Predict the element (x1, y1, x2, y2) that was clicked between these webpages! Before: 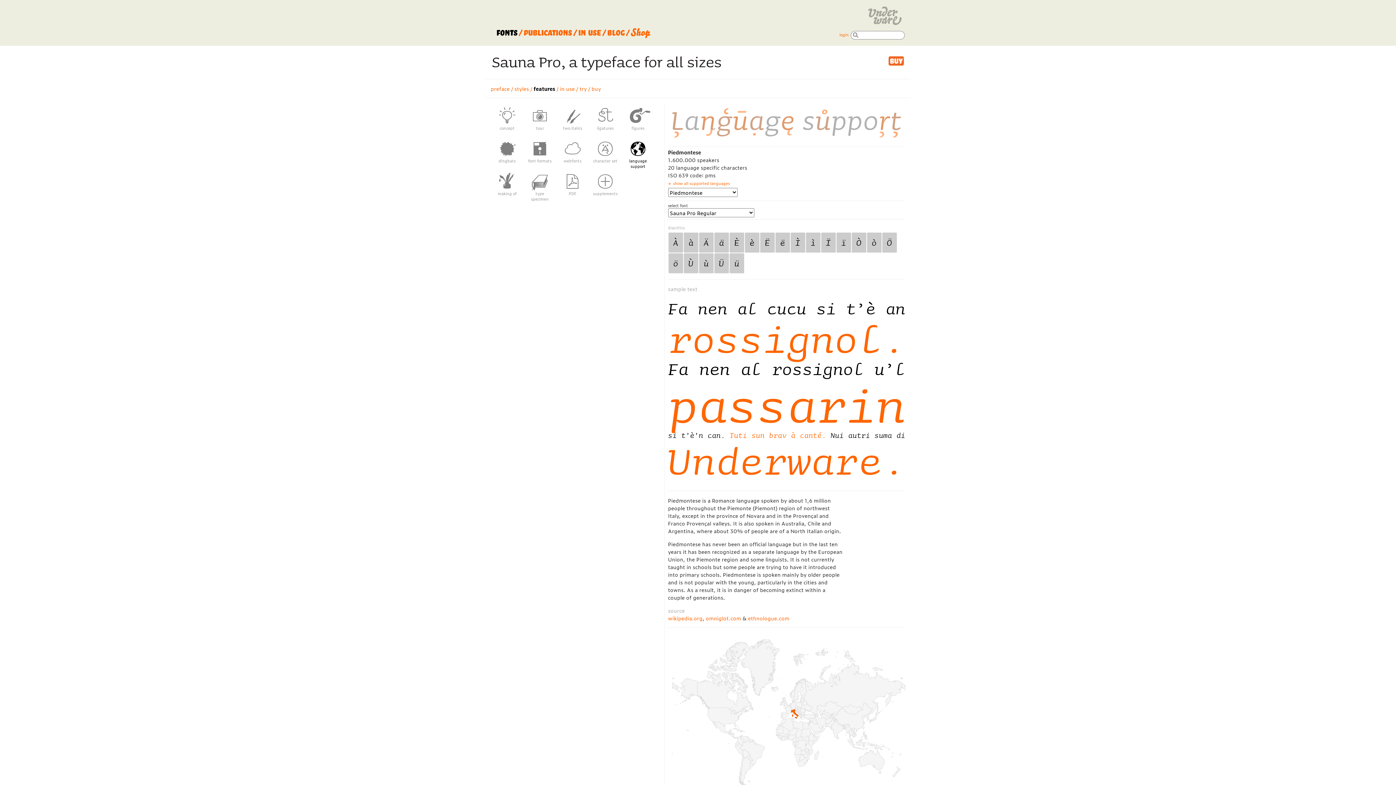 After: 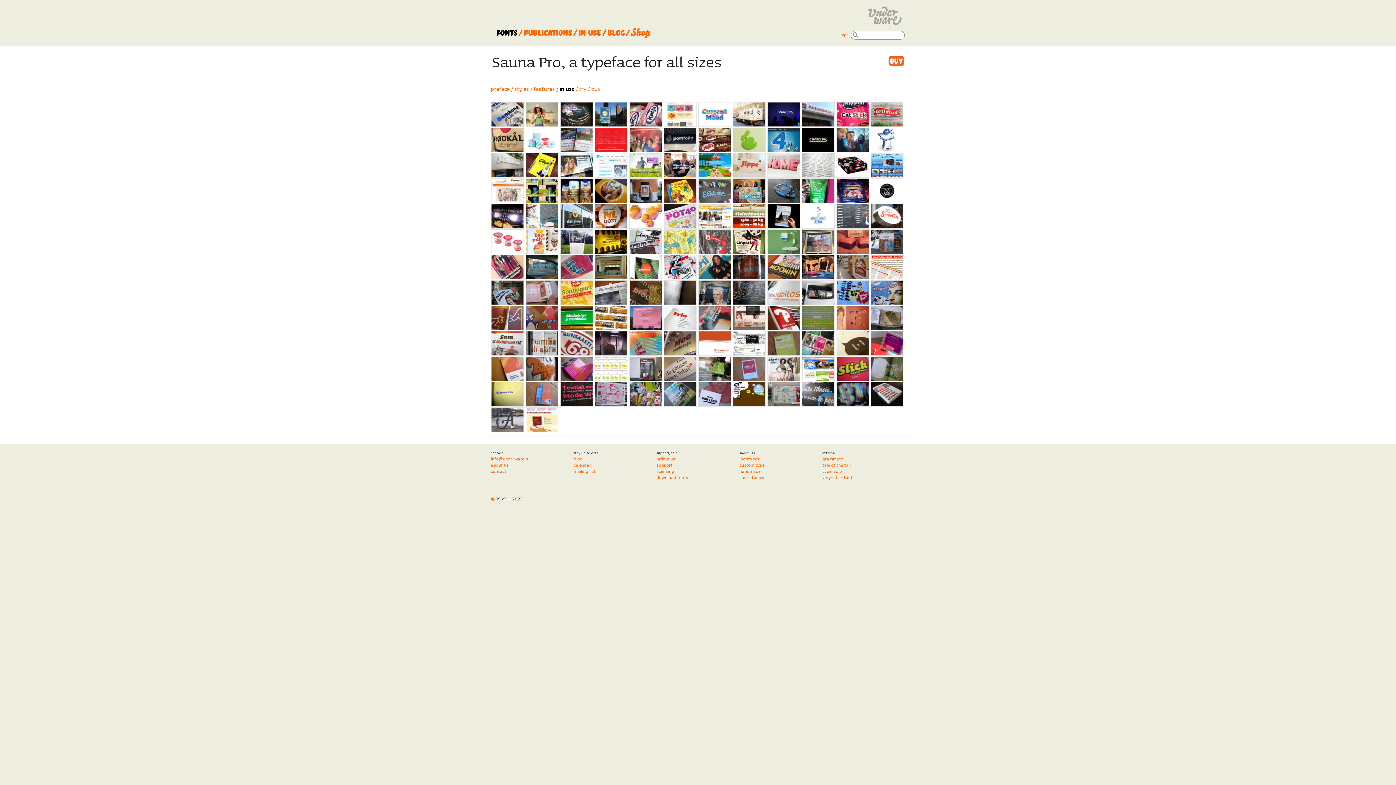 Action: label: in use bbox: (560, 84, 574, 92)